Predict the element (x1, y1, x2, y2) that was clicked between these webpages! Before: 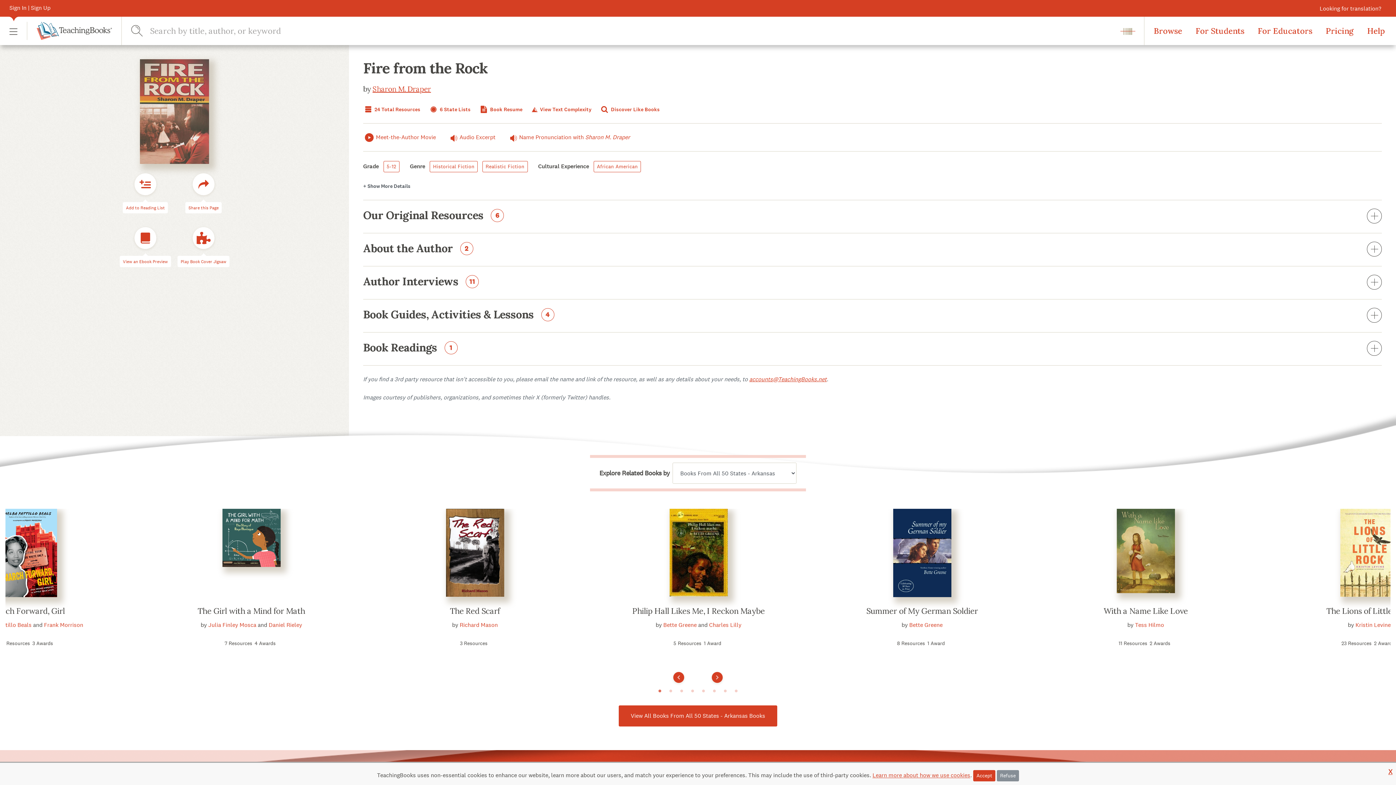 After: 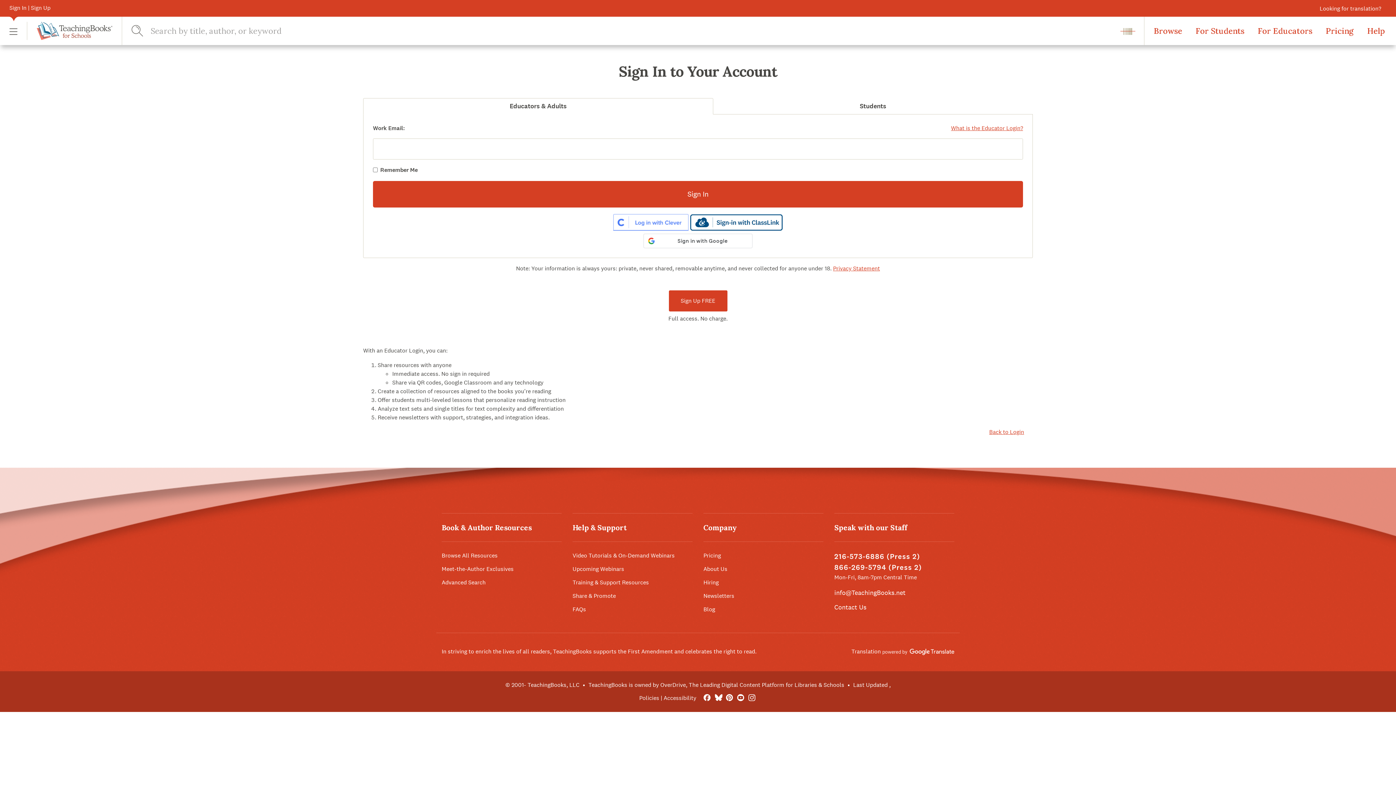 Action: label:  Discover Like Books bbox: (599, 105, 659, 113)